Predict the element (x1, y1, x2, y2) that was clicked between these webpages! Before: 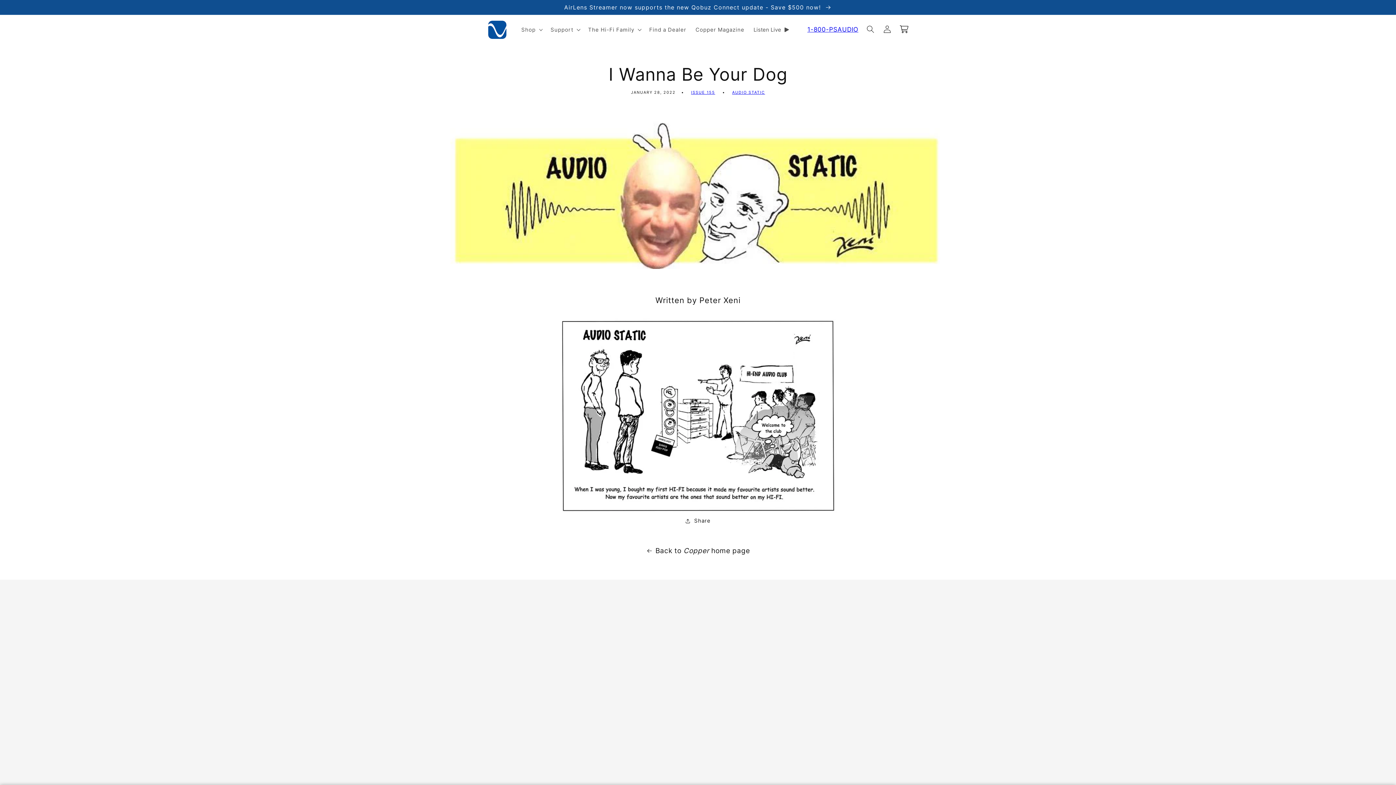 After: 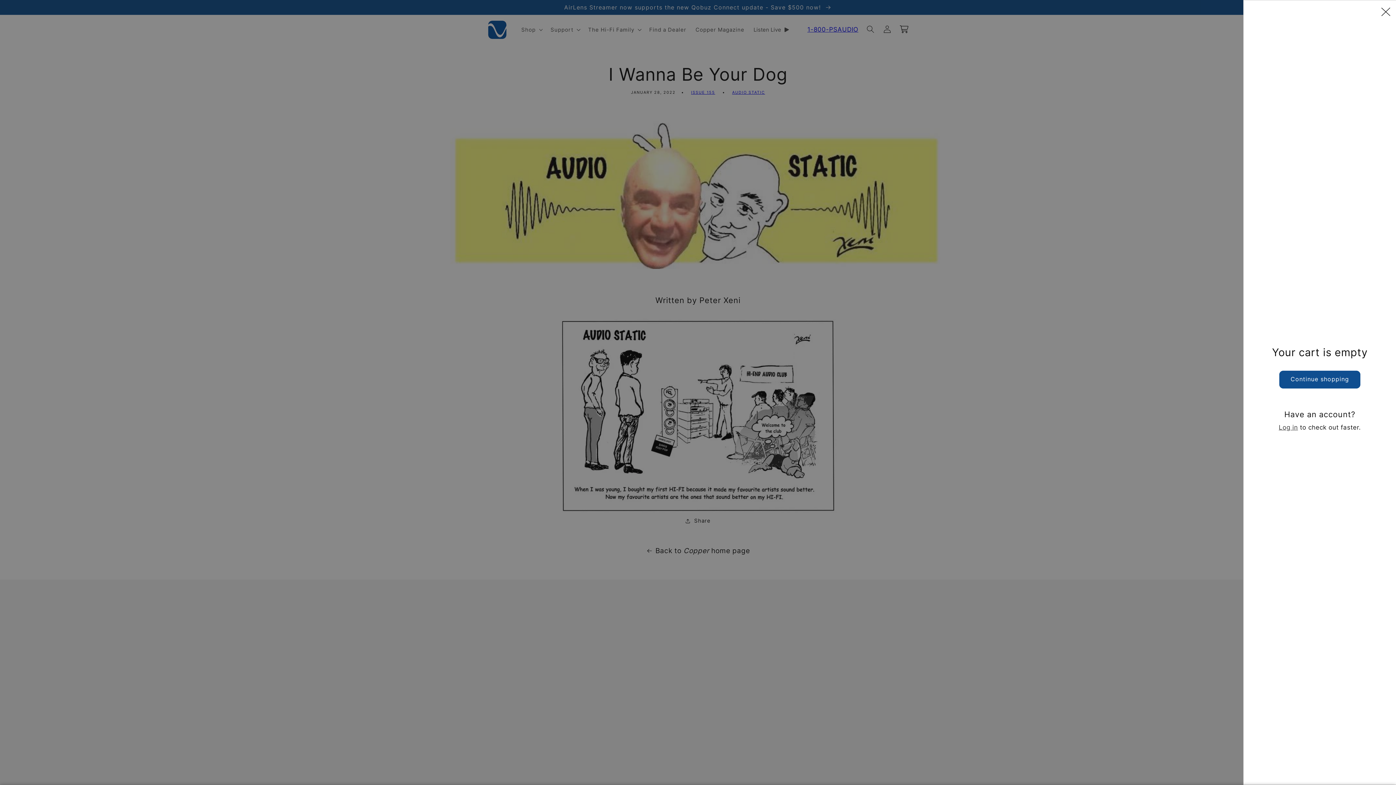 Action: label: Cart bbox: (895, 20, 912, 37)